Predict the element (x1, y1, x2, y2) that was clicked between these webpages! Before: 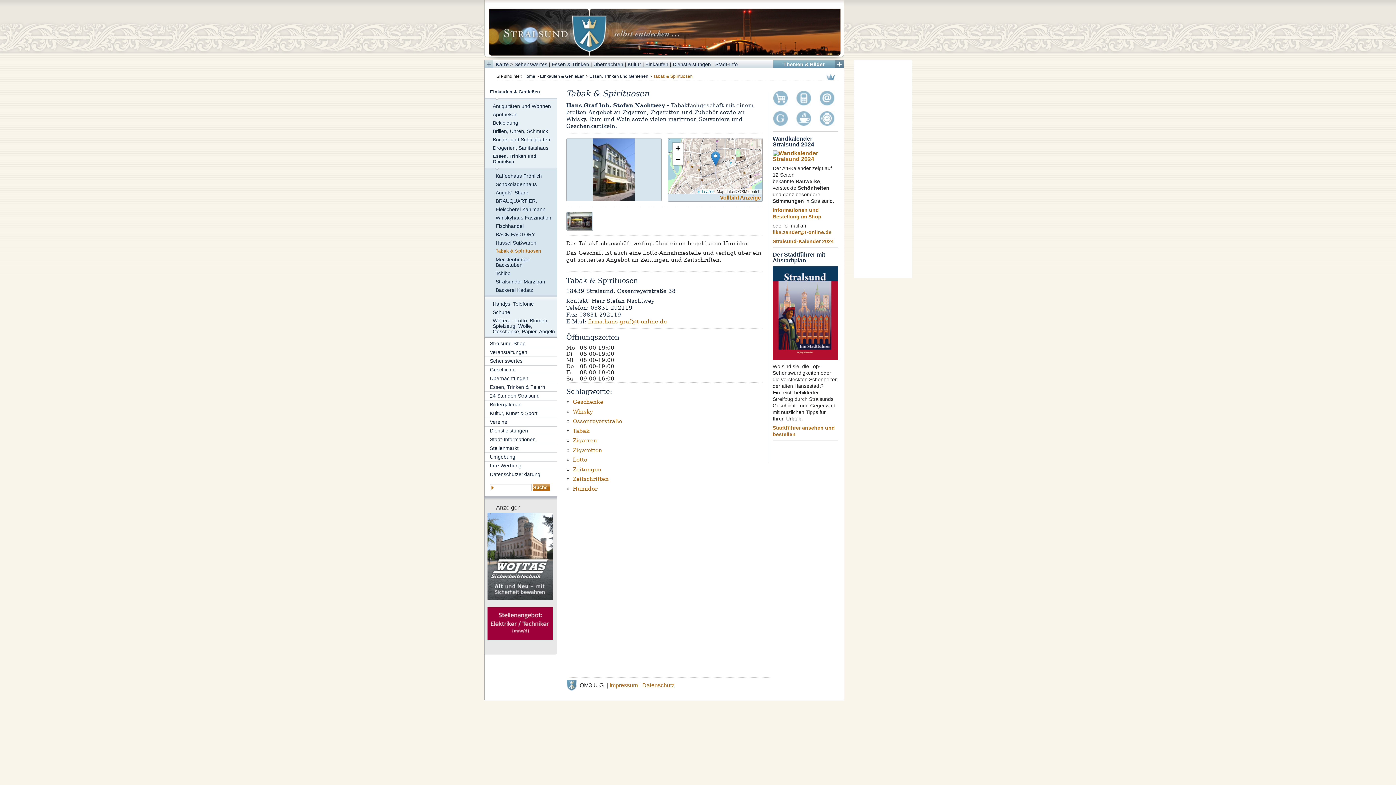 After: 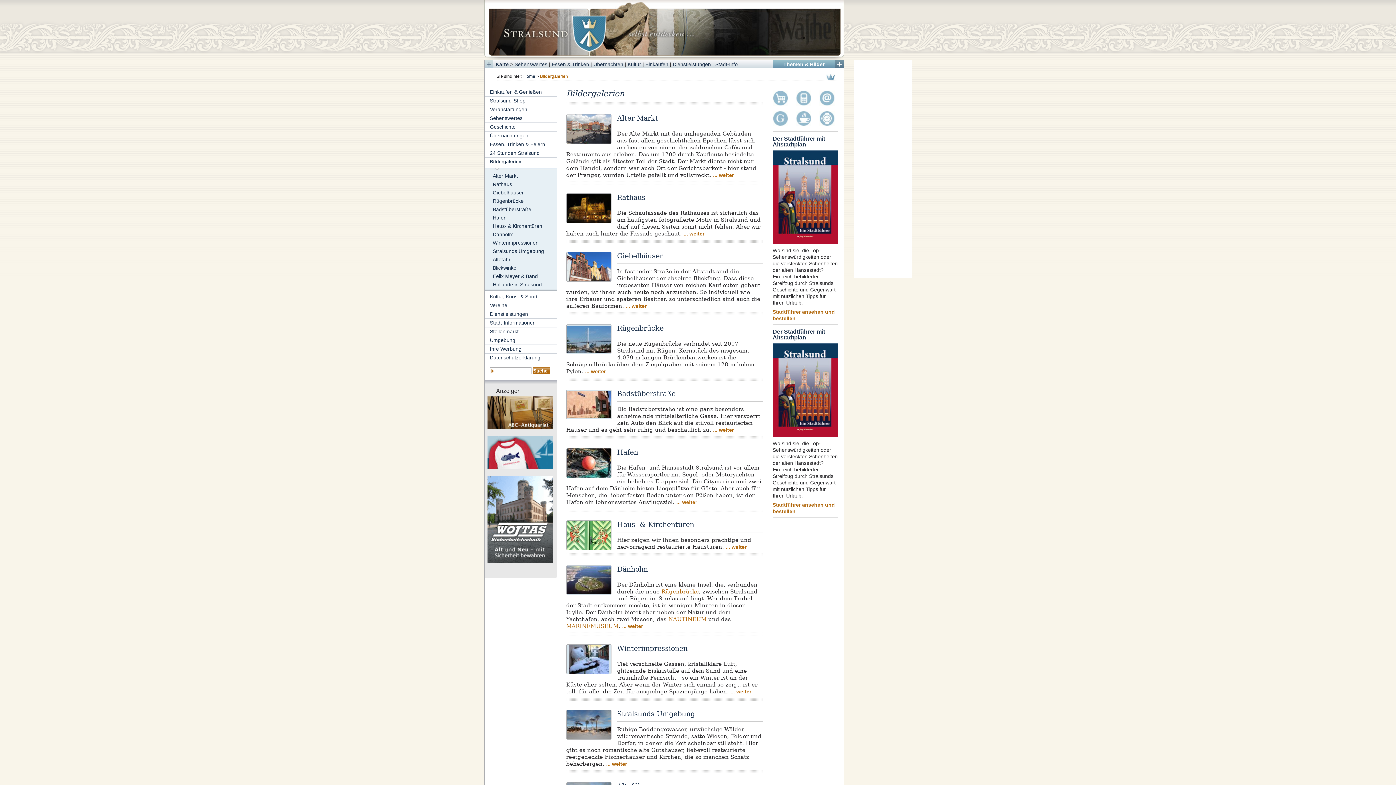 Action: bbox: (490, 401, 521, 407) label: Bildergalerien